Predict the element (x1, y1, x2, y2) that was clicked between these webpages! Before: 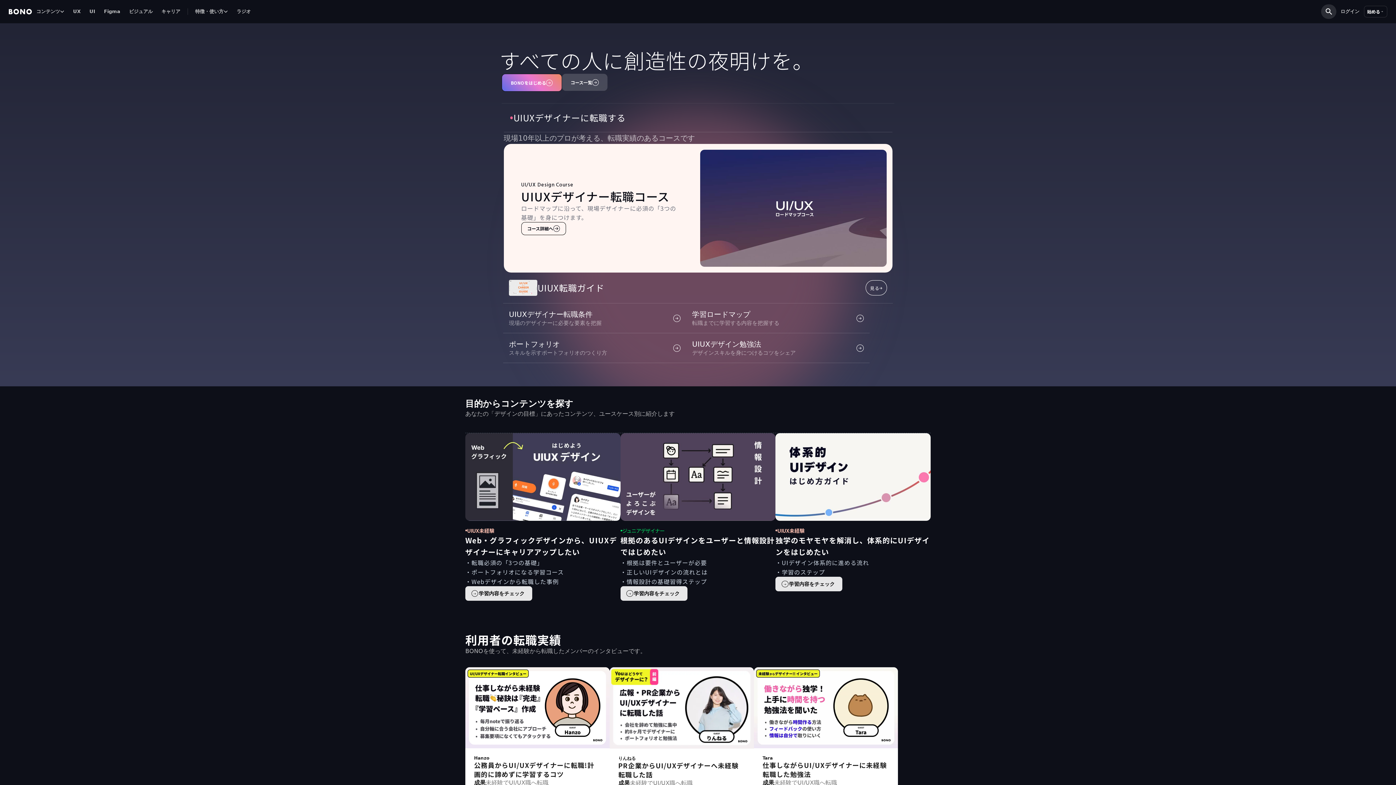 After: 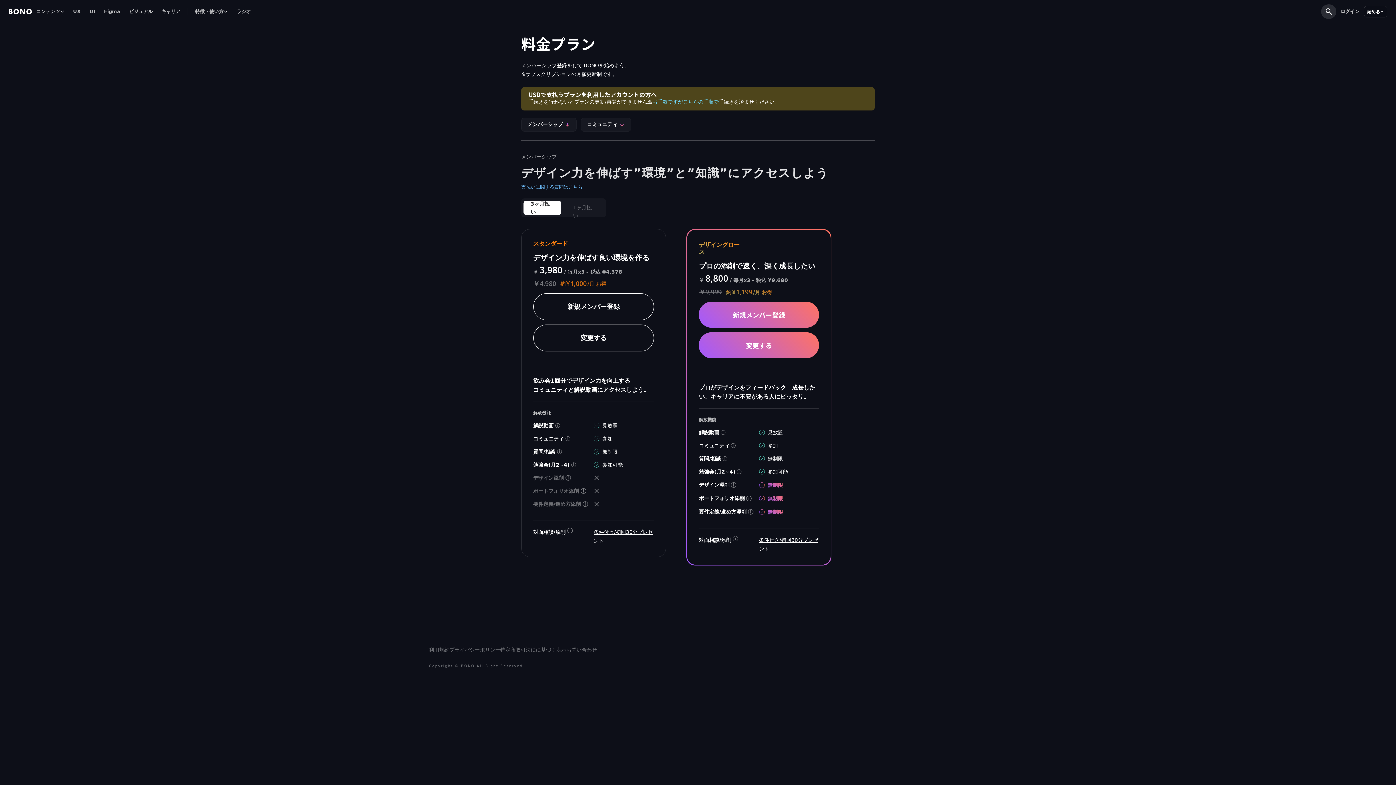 Action: label: 始める bbox: (1364, 5, 1387, 17)